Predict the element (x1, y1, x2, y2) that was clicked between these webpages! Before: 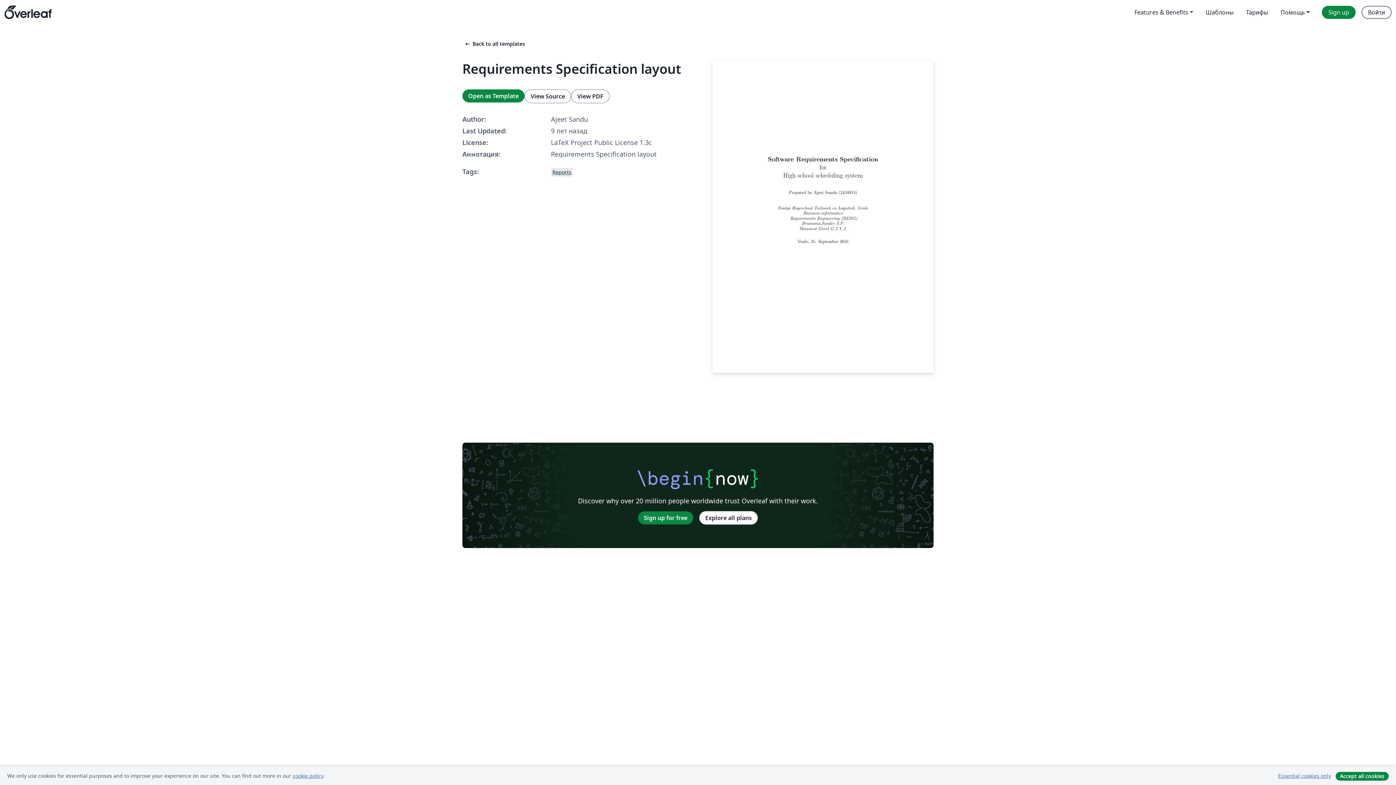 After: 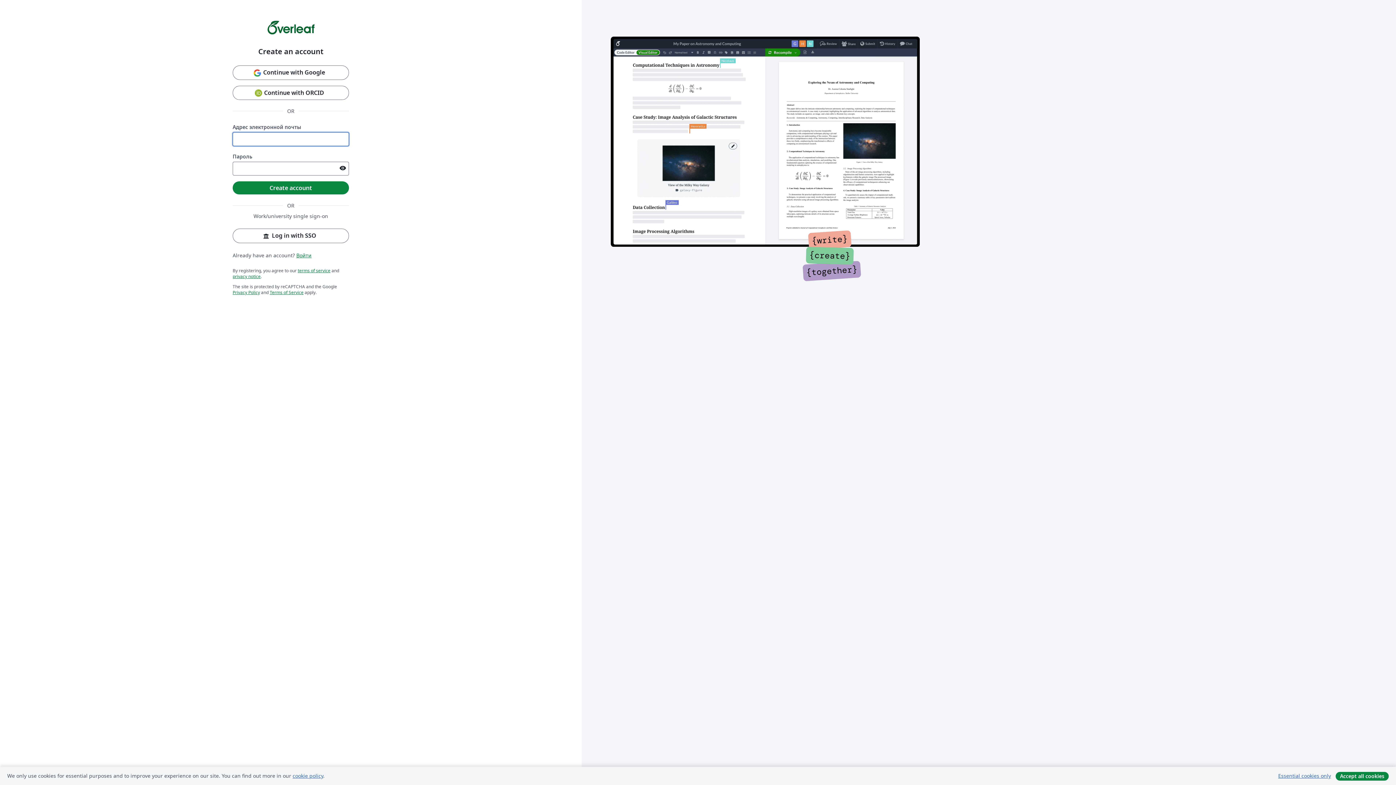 Action: label: Sign up bbox: (1322, 5, 1356, 18)